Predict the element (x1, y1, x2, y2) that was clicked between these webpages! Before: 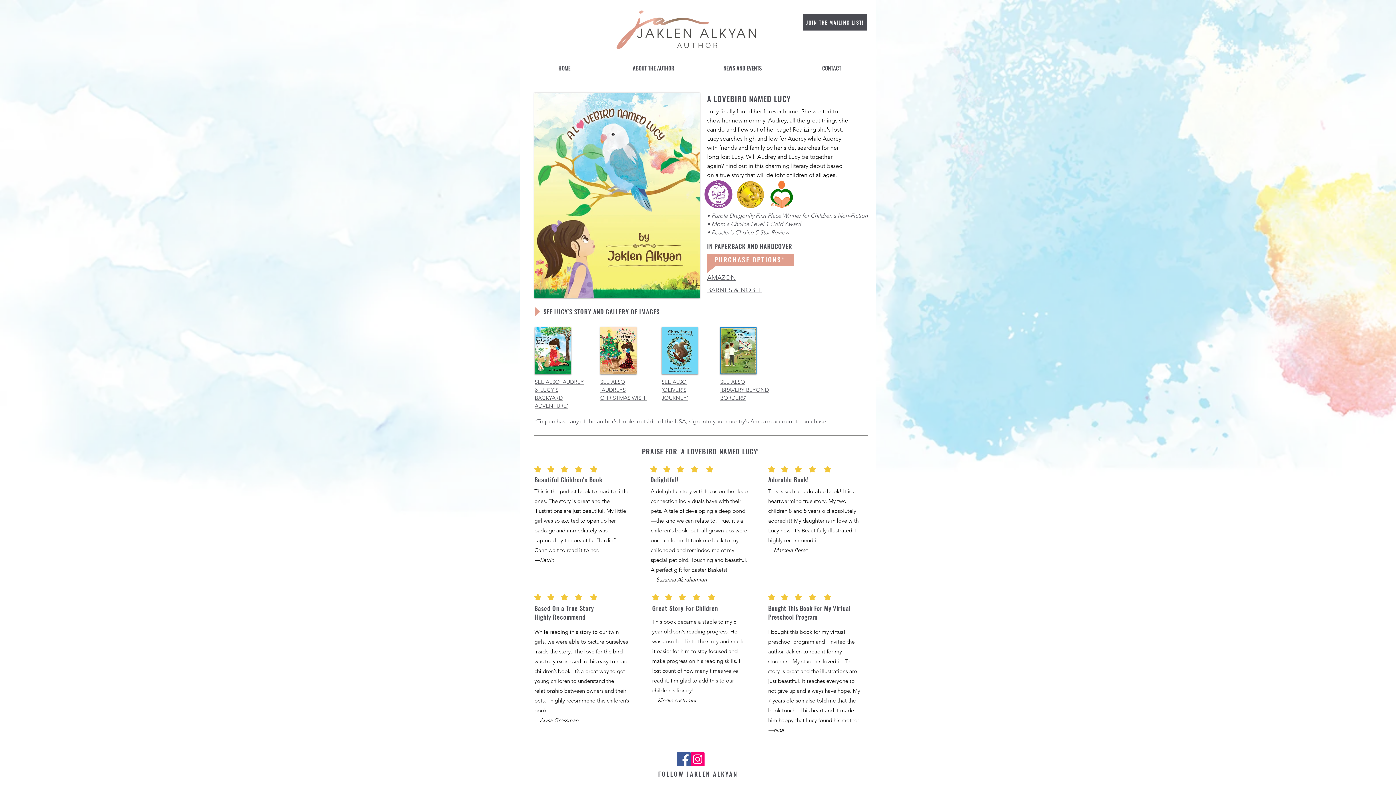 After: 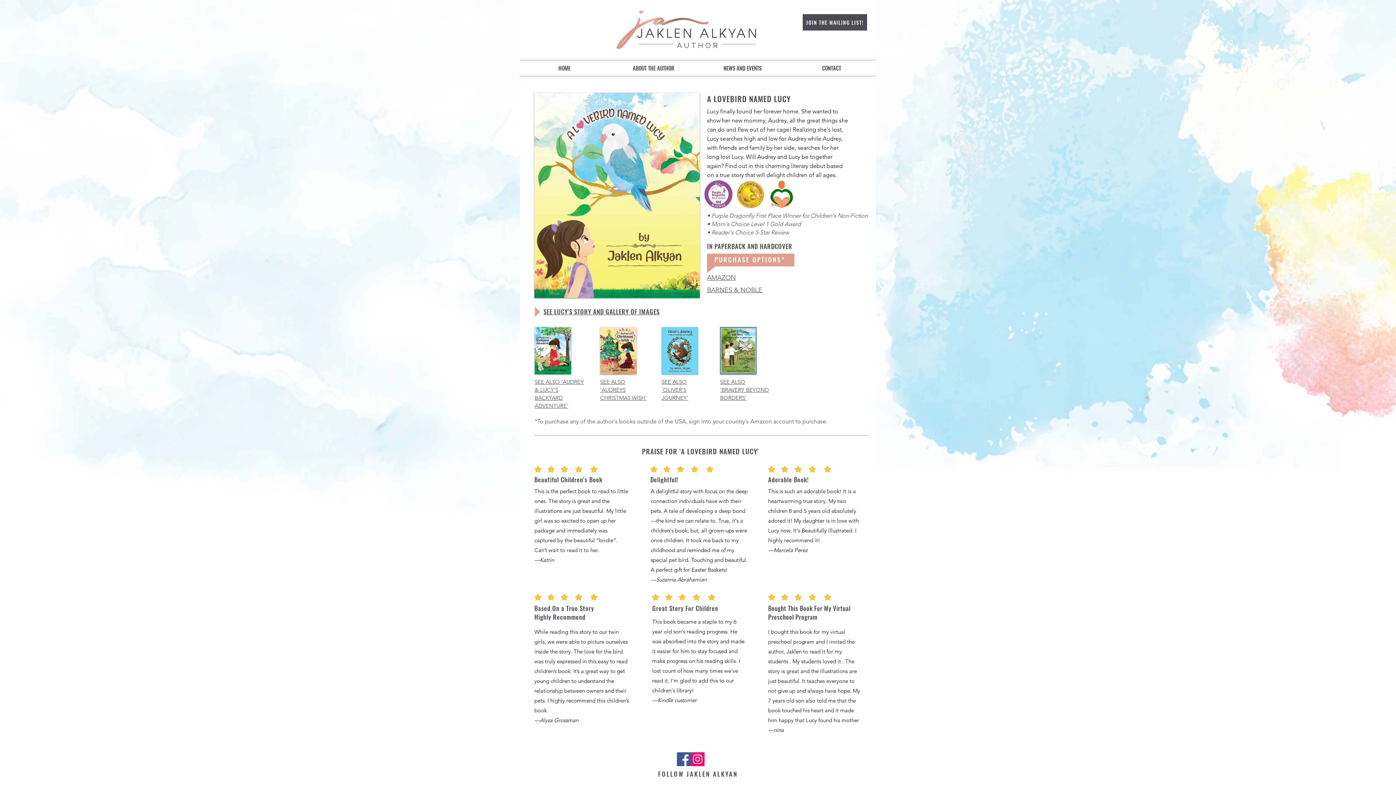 Action: bbox: (690, 752, 704, 766) label: Instagram